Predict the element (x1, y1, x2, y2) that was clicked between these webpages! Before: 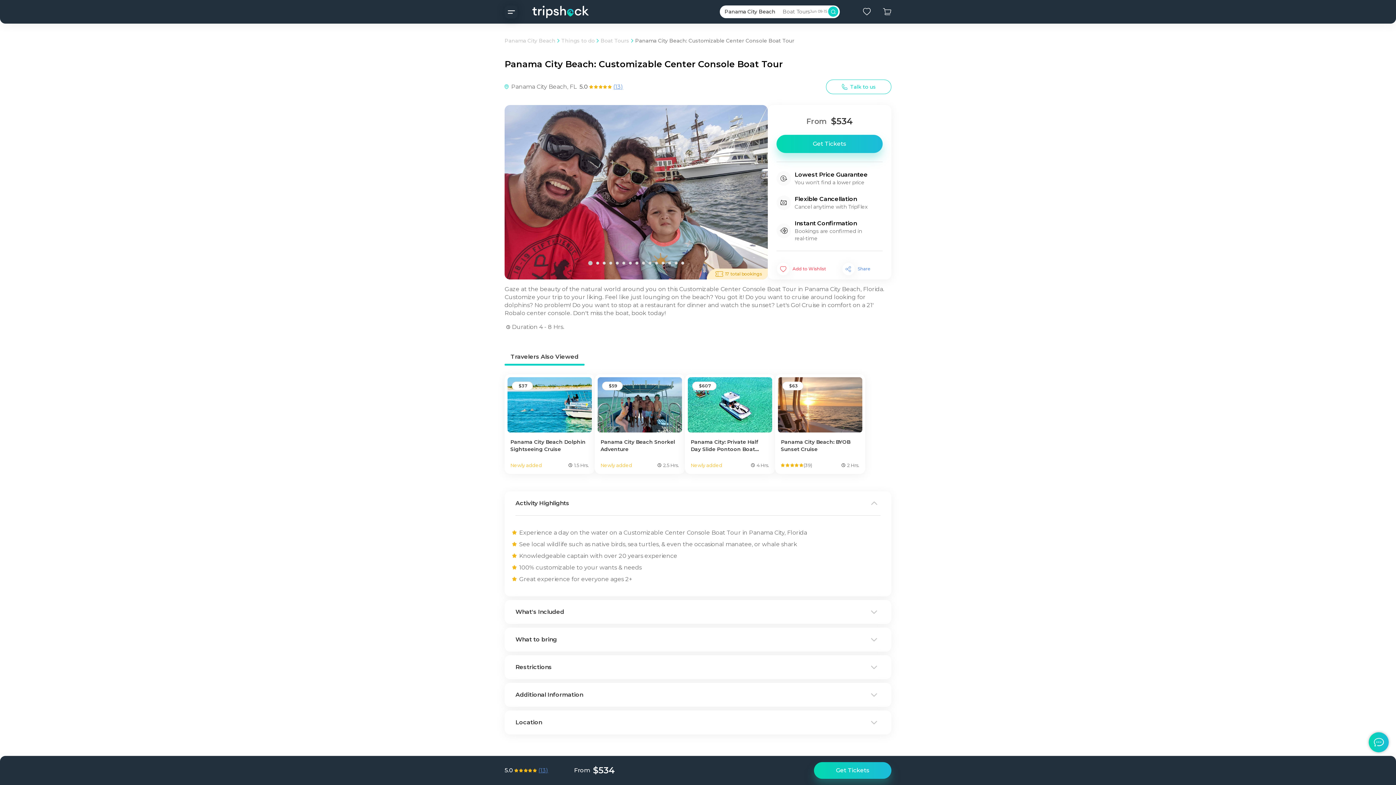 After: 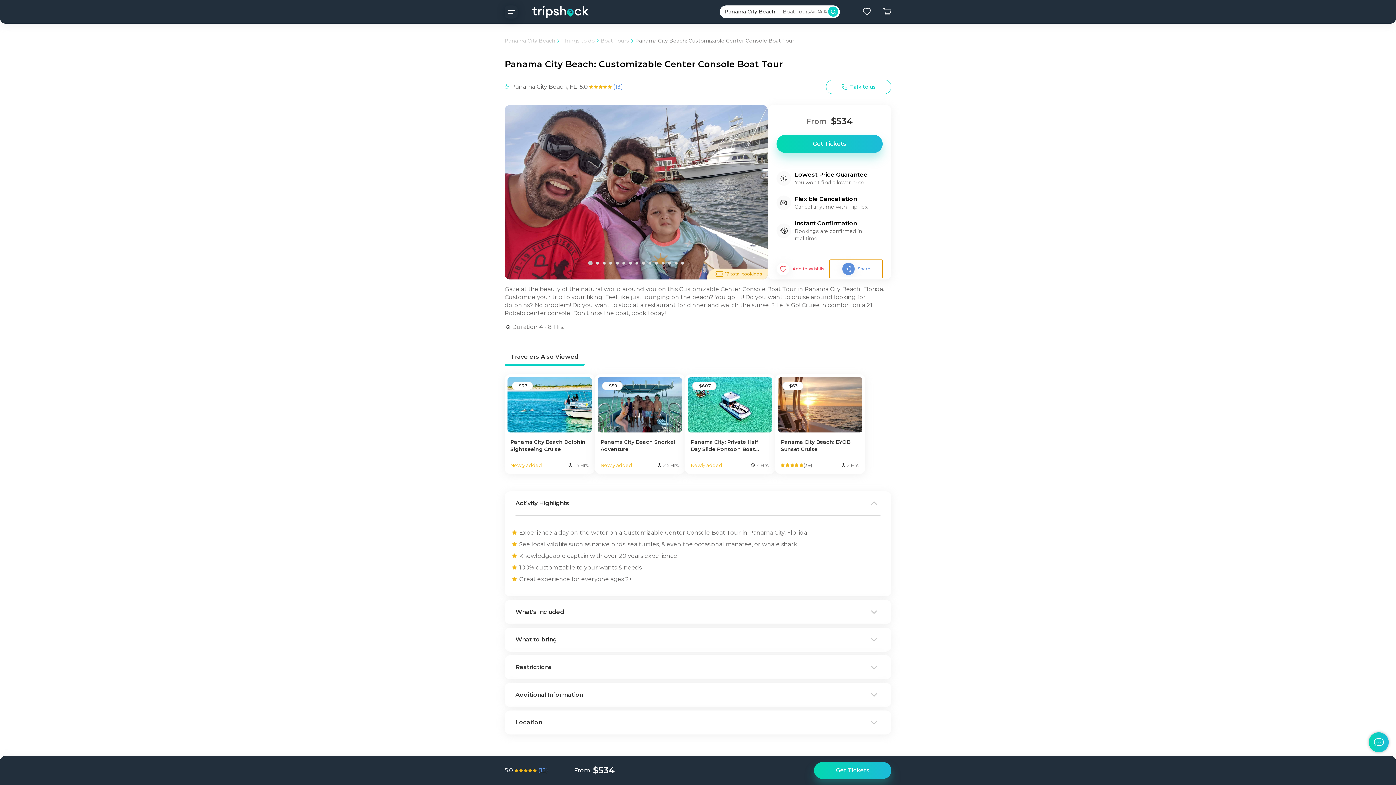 Action: bbox: (829, 260, 882, 278) label: Share